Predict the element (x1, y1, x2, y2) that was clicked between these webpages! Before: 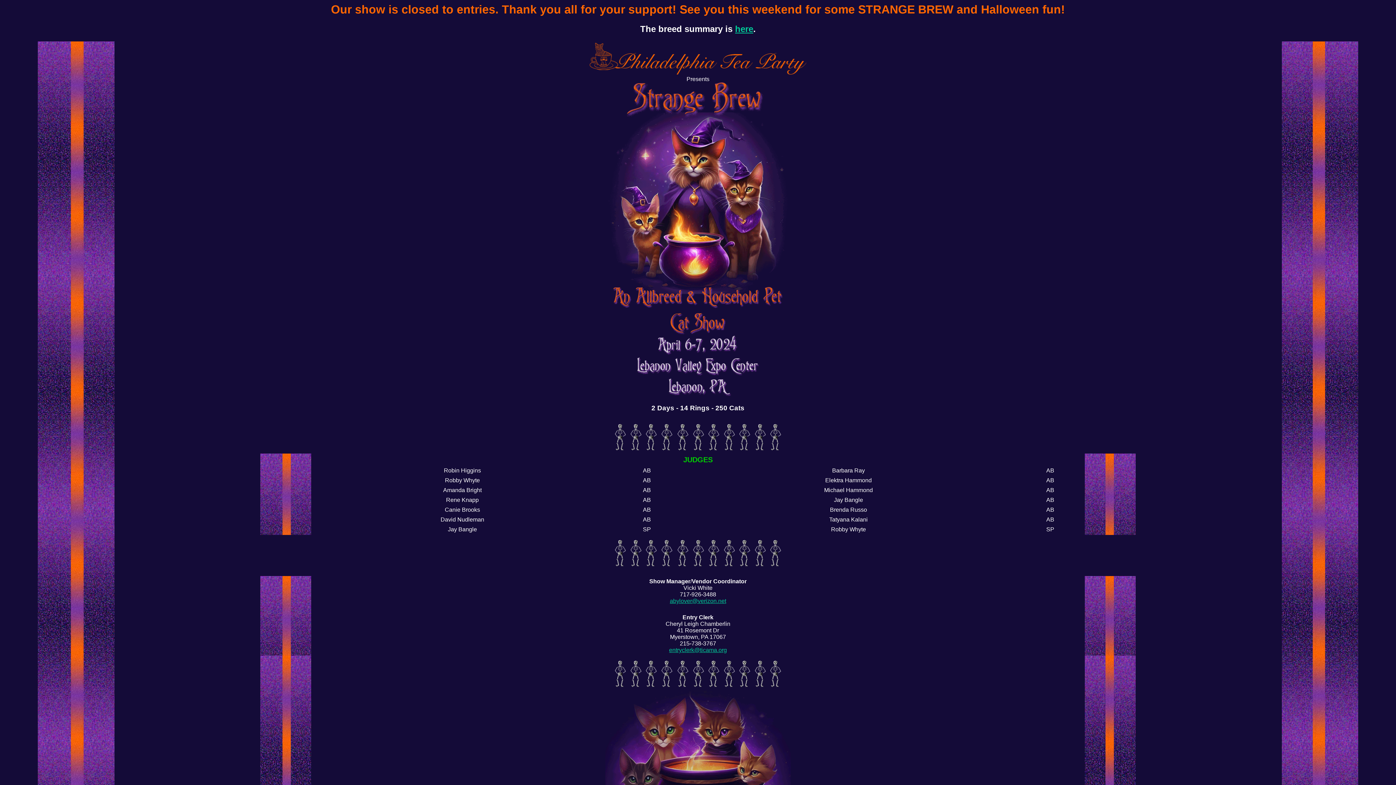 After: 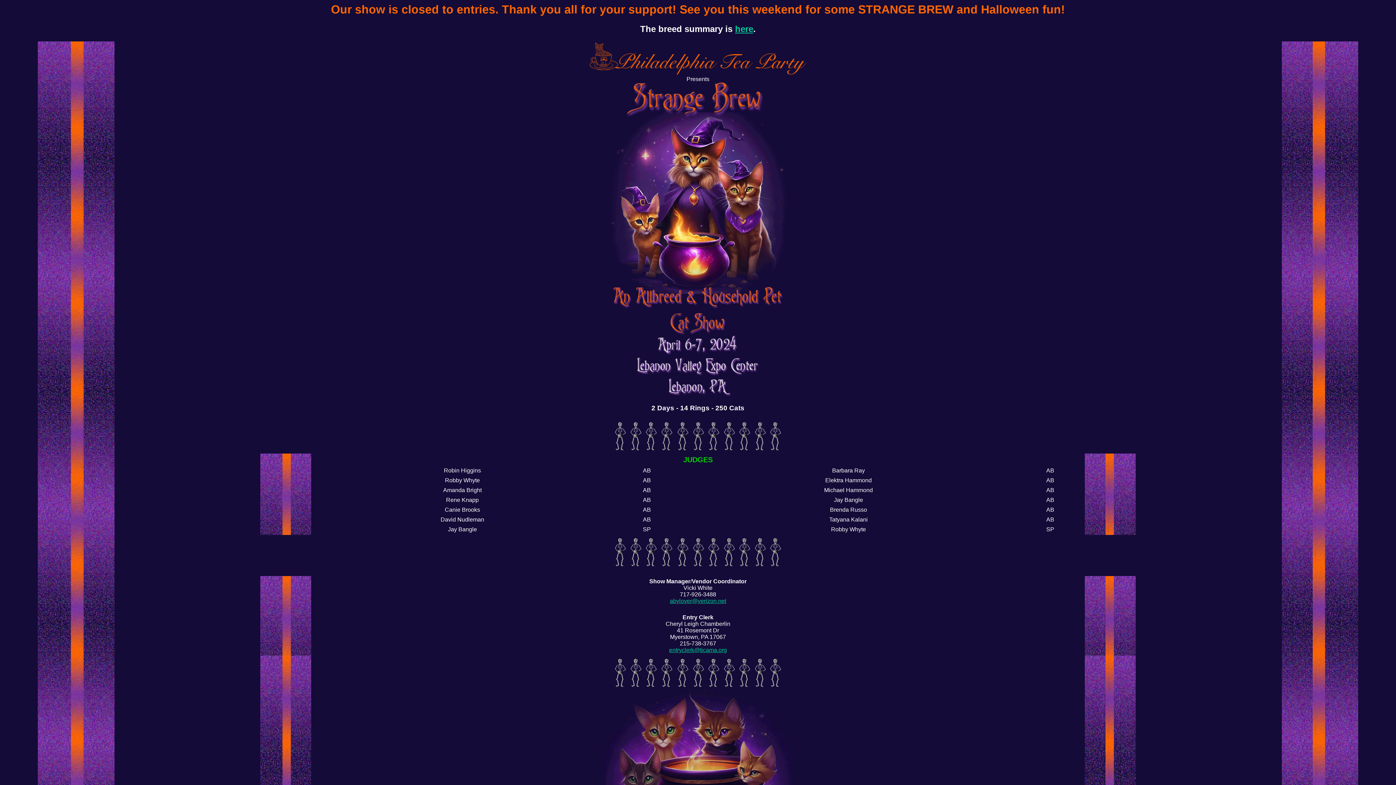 Action: bbox: (669, 647, 727, 653) label: entryclerk@ticama.org